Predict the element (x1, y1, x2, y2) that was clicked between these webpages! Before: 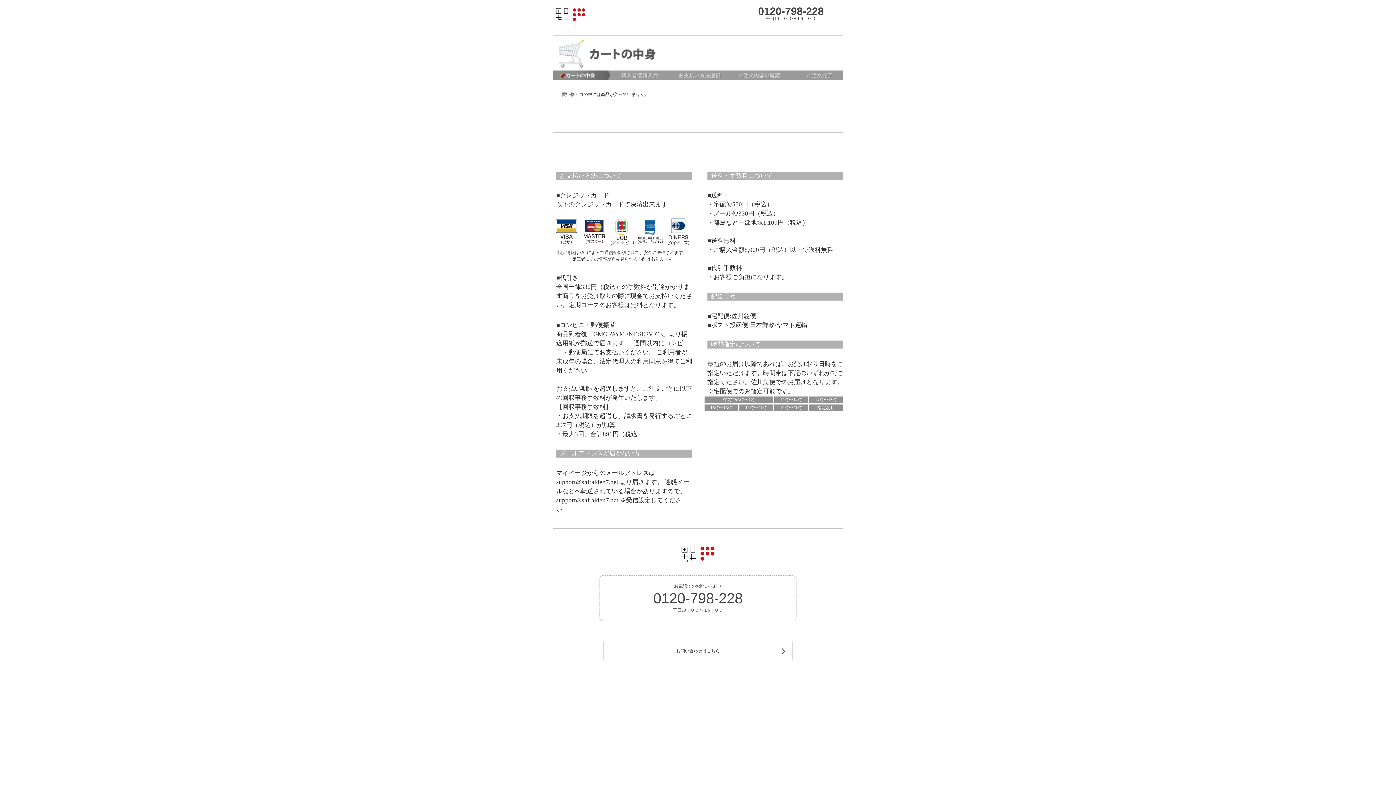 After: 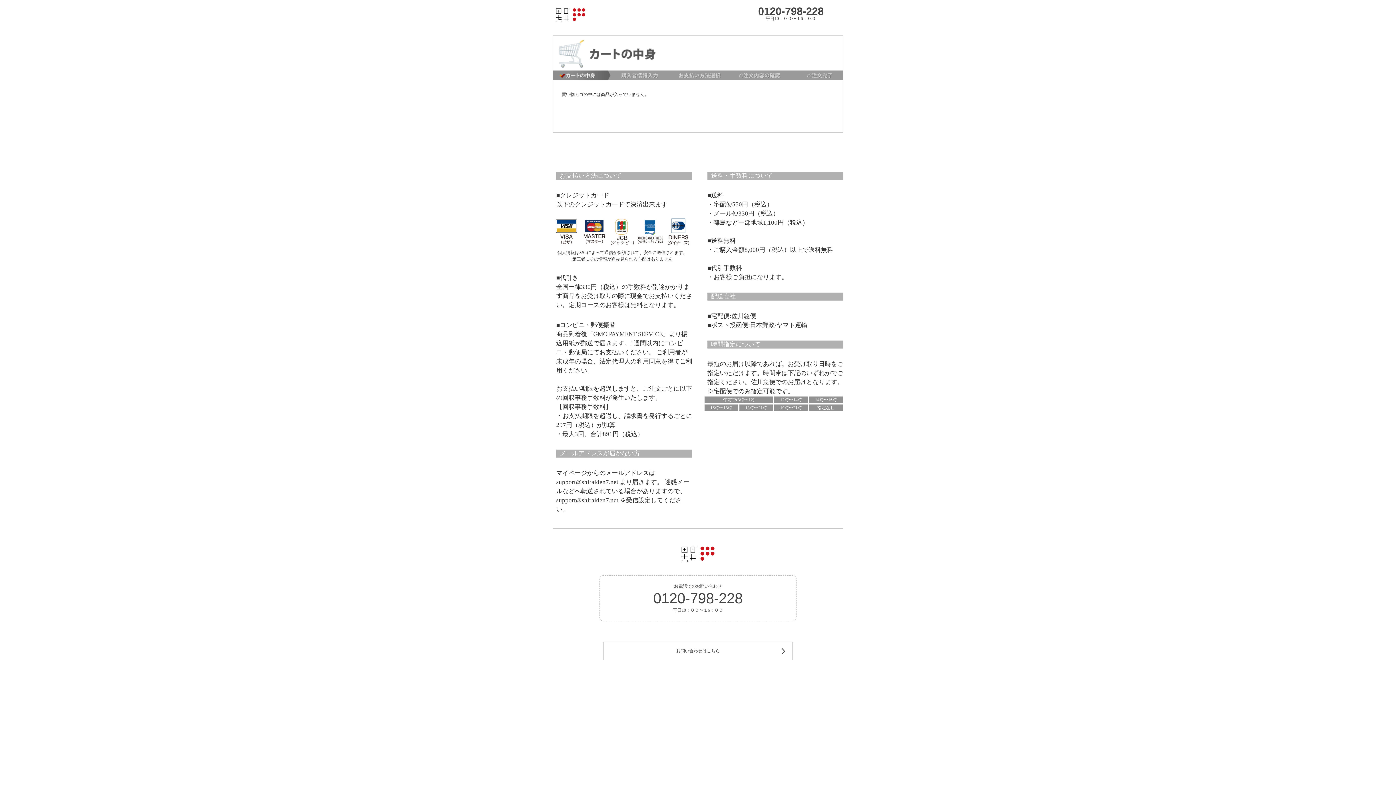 Action: label: お電話でのお問い合わせ

0120-798-228

平日10：００〜１6：００ bbox: (552, 575, 843, 621)